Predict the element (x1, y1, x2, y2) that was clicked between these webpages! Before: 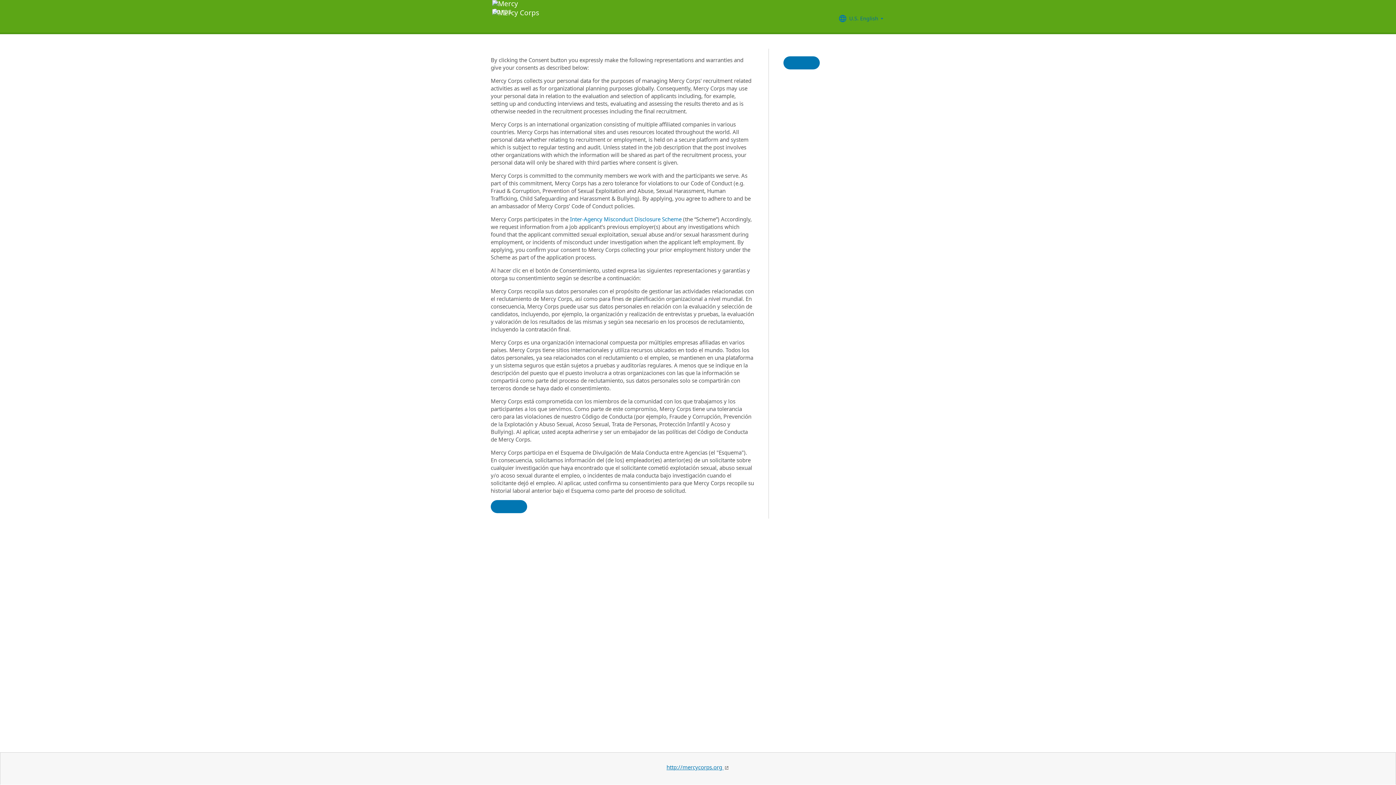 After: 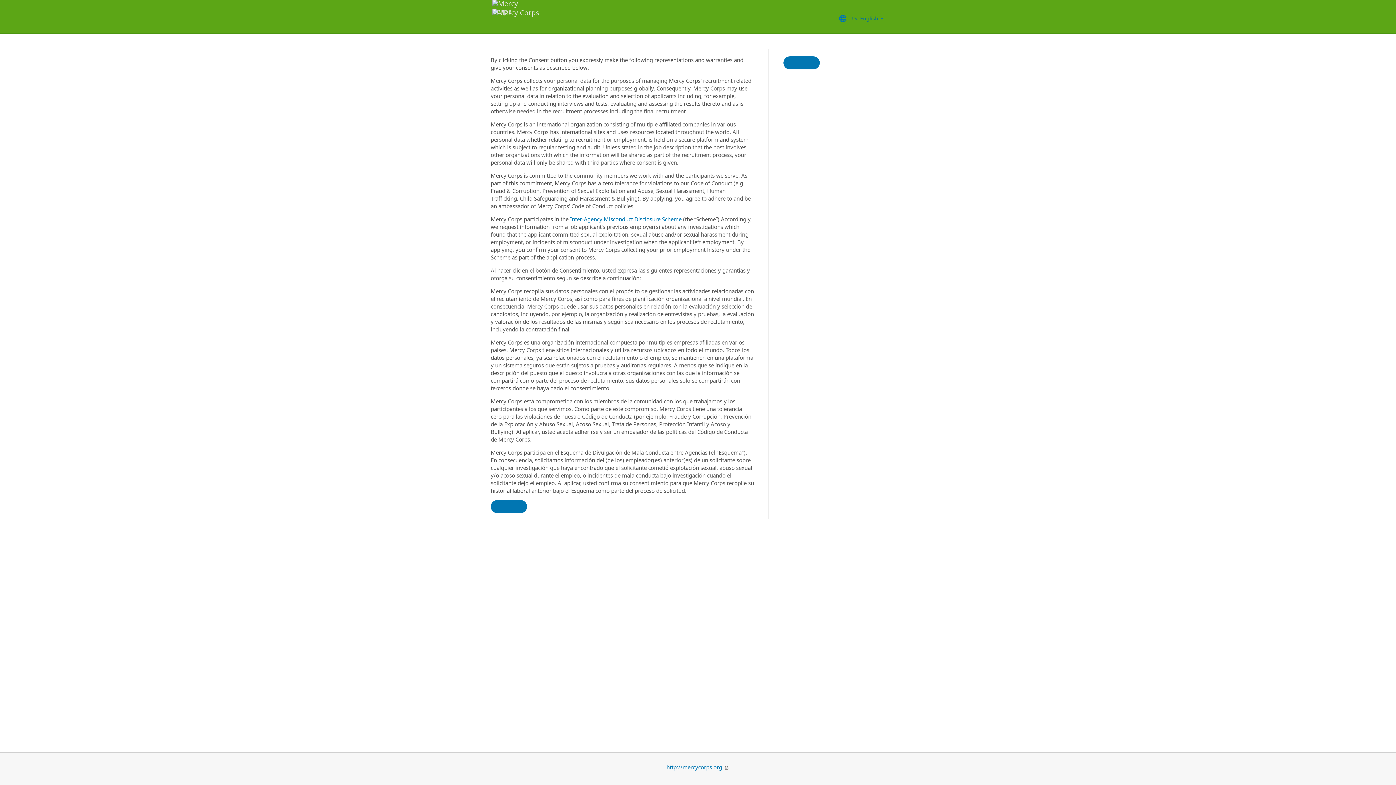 Action: bbox: (490, 0, 539, 32)